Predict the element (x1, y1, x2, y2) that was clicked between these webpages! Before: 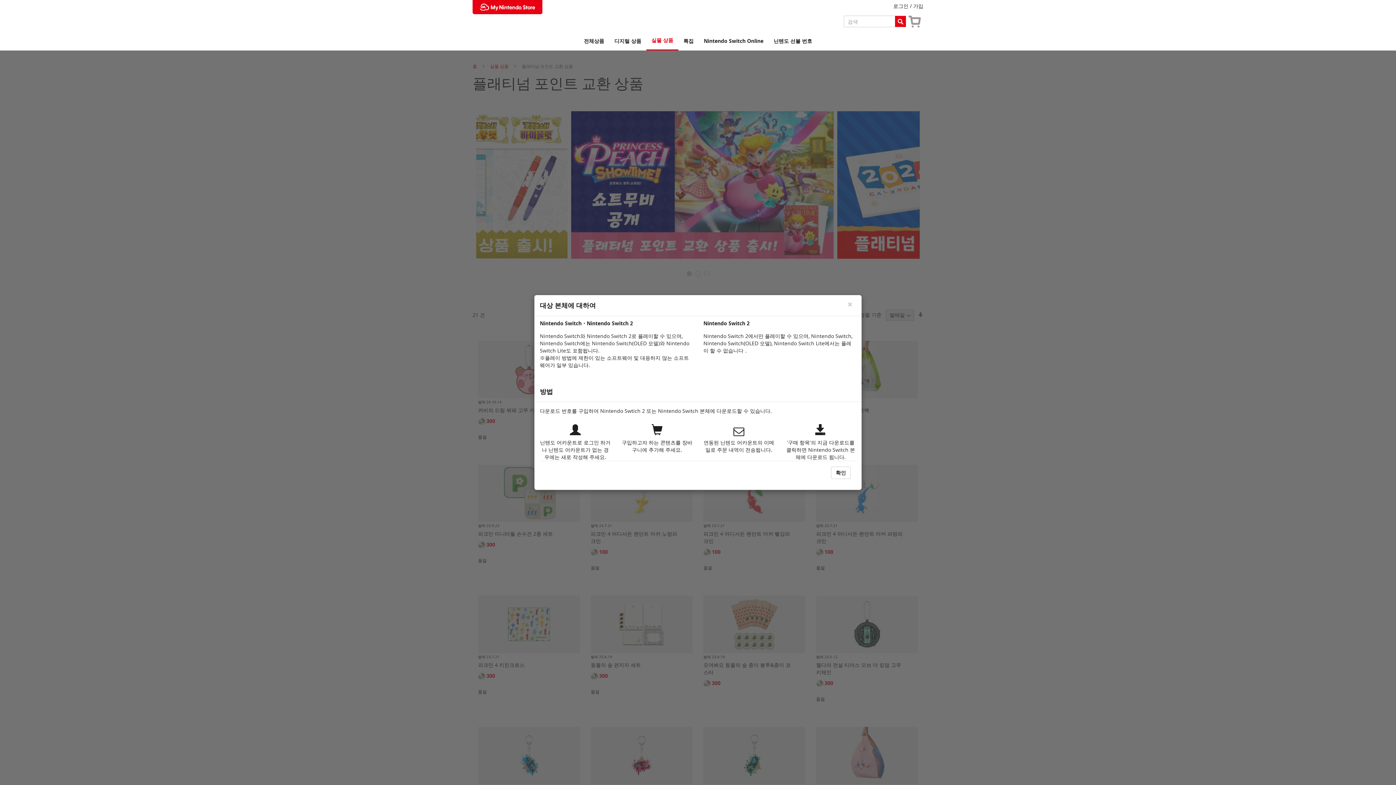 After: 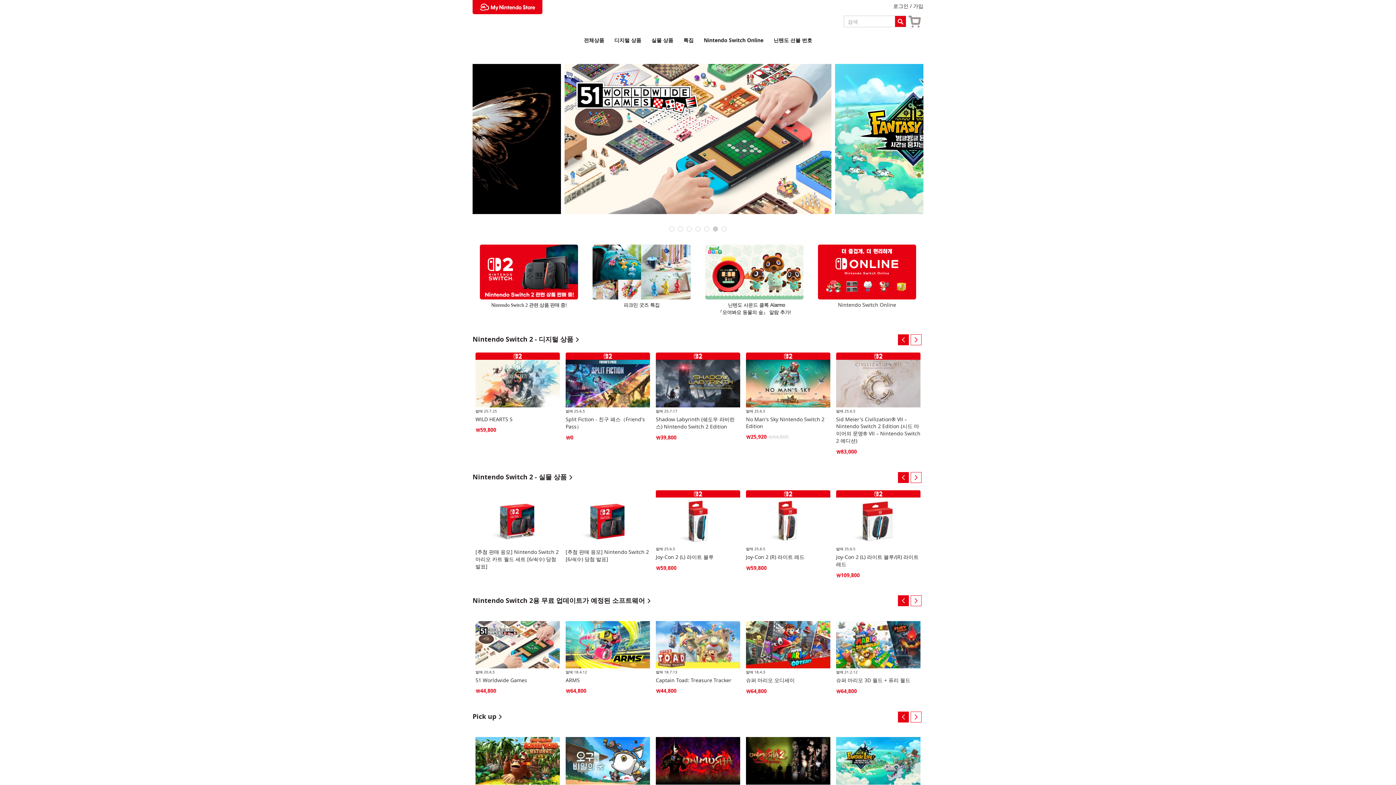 Action: label: store logo bbox: (472, 0, 542, 14)